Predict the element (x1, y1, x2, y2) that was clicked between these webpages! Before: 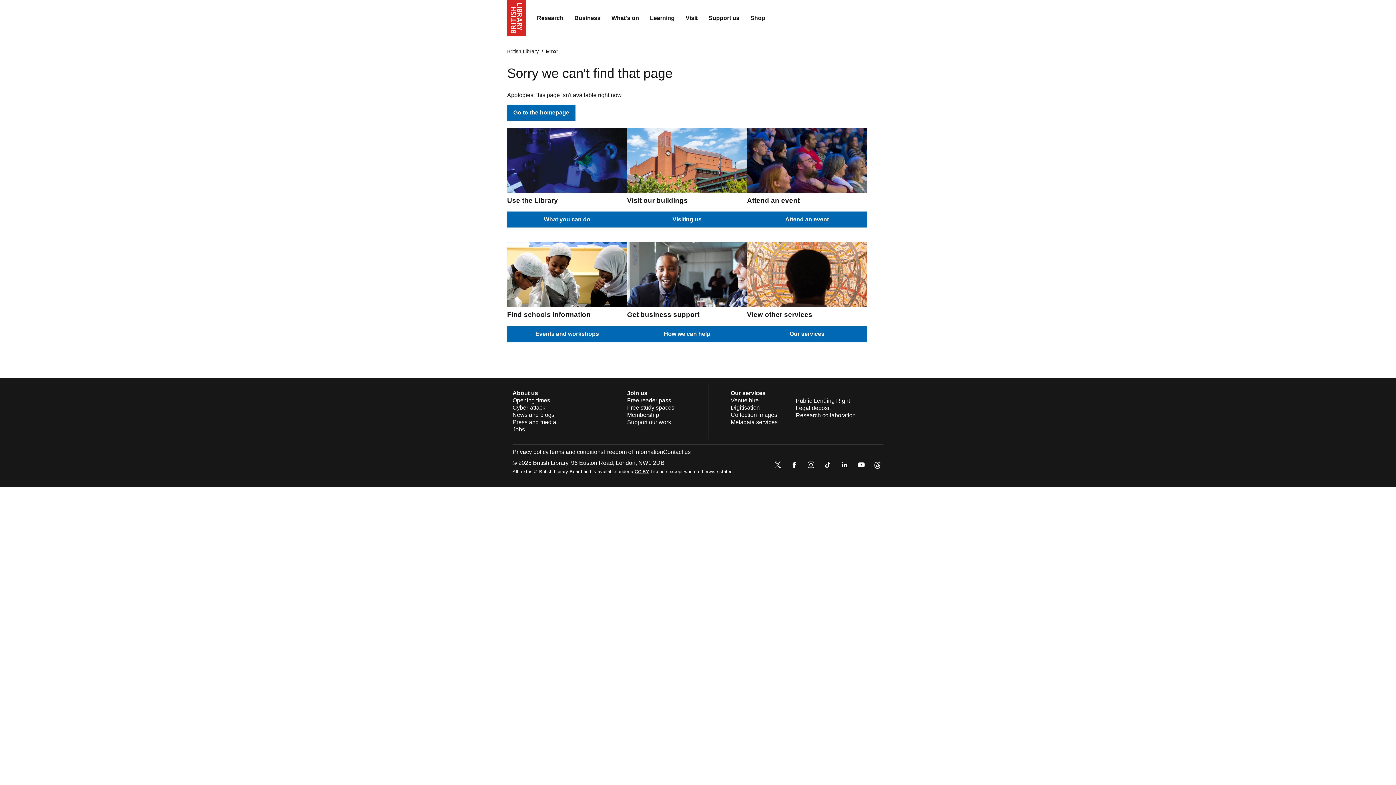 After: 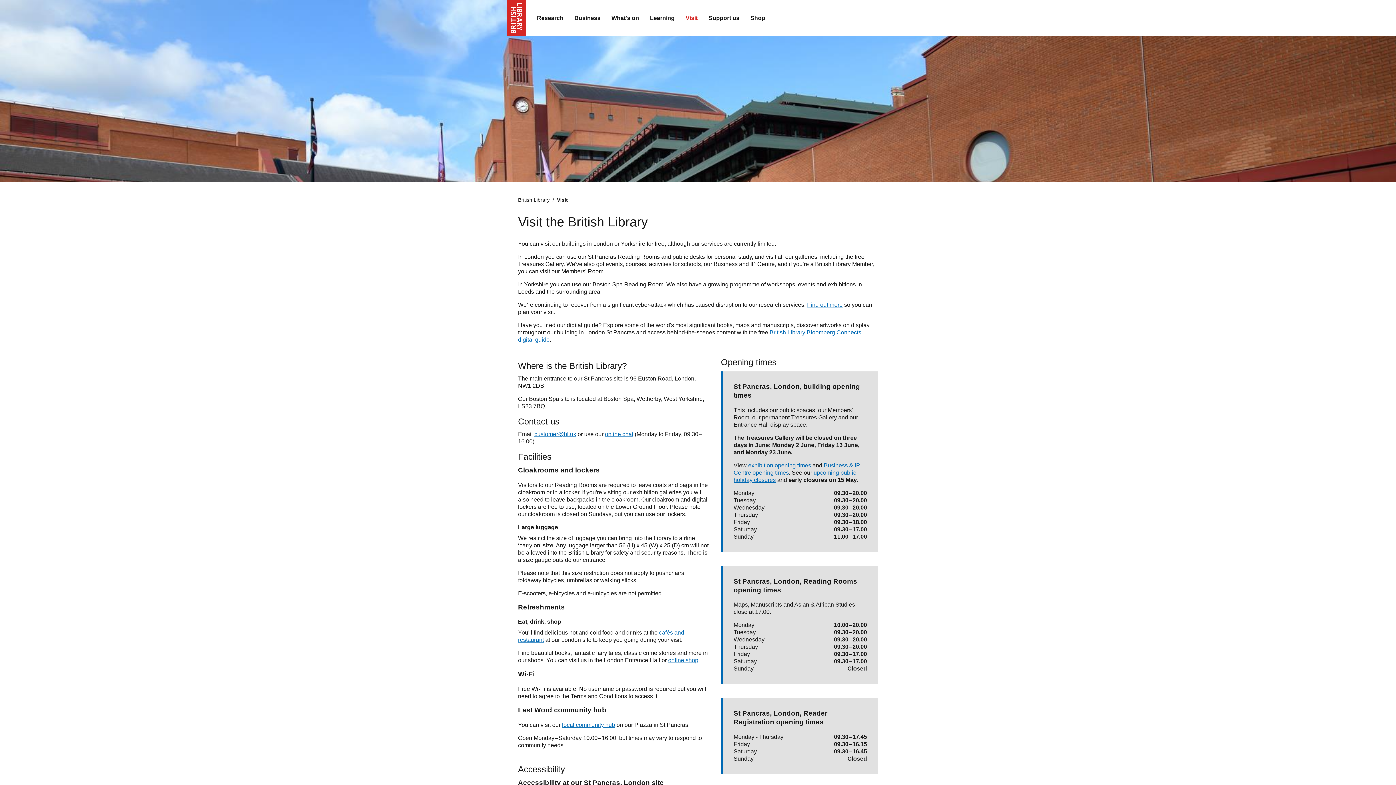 Action: label: Visit bbox: (680, 9, 703, 27)